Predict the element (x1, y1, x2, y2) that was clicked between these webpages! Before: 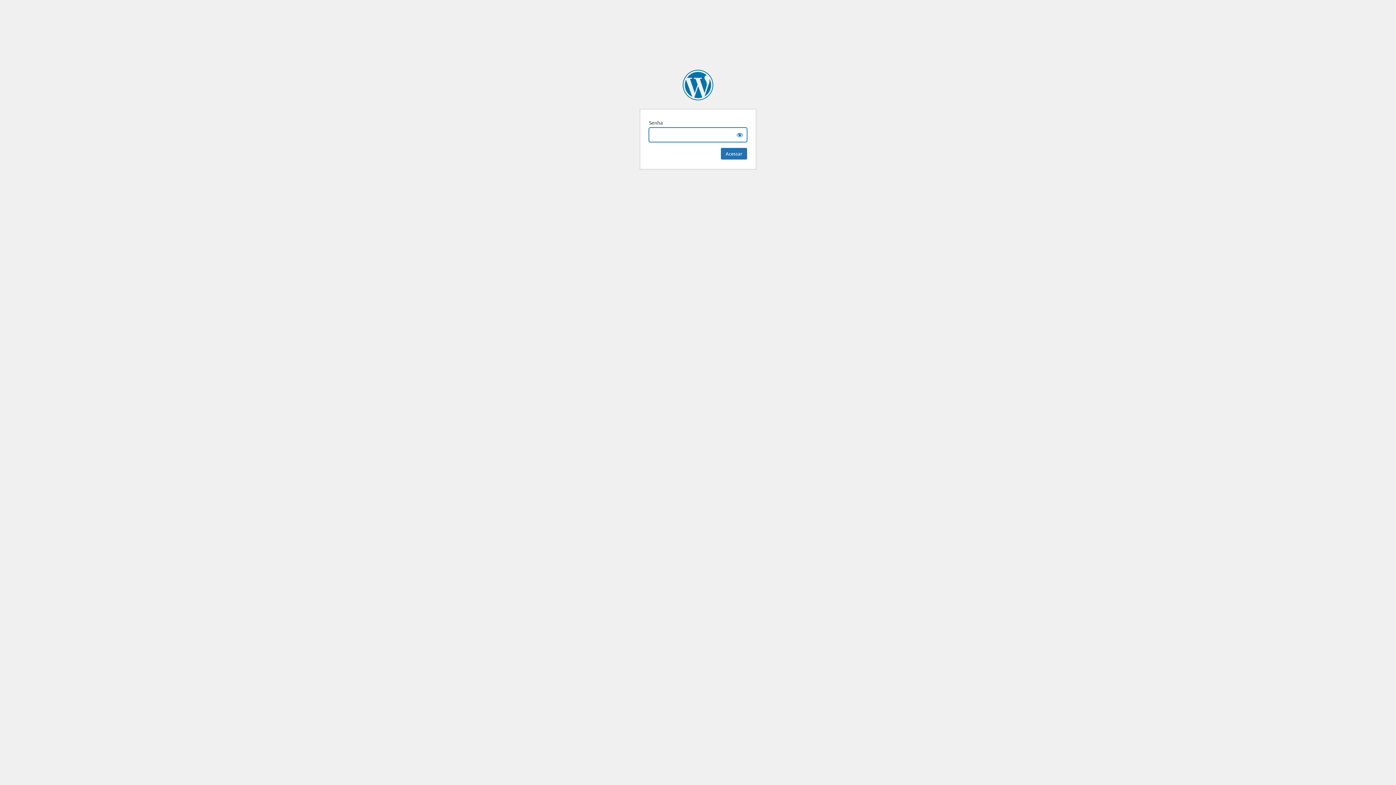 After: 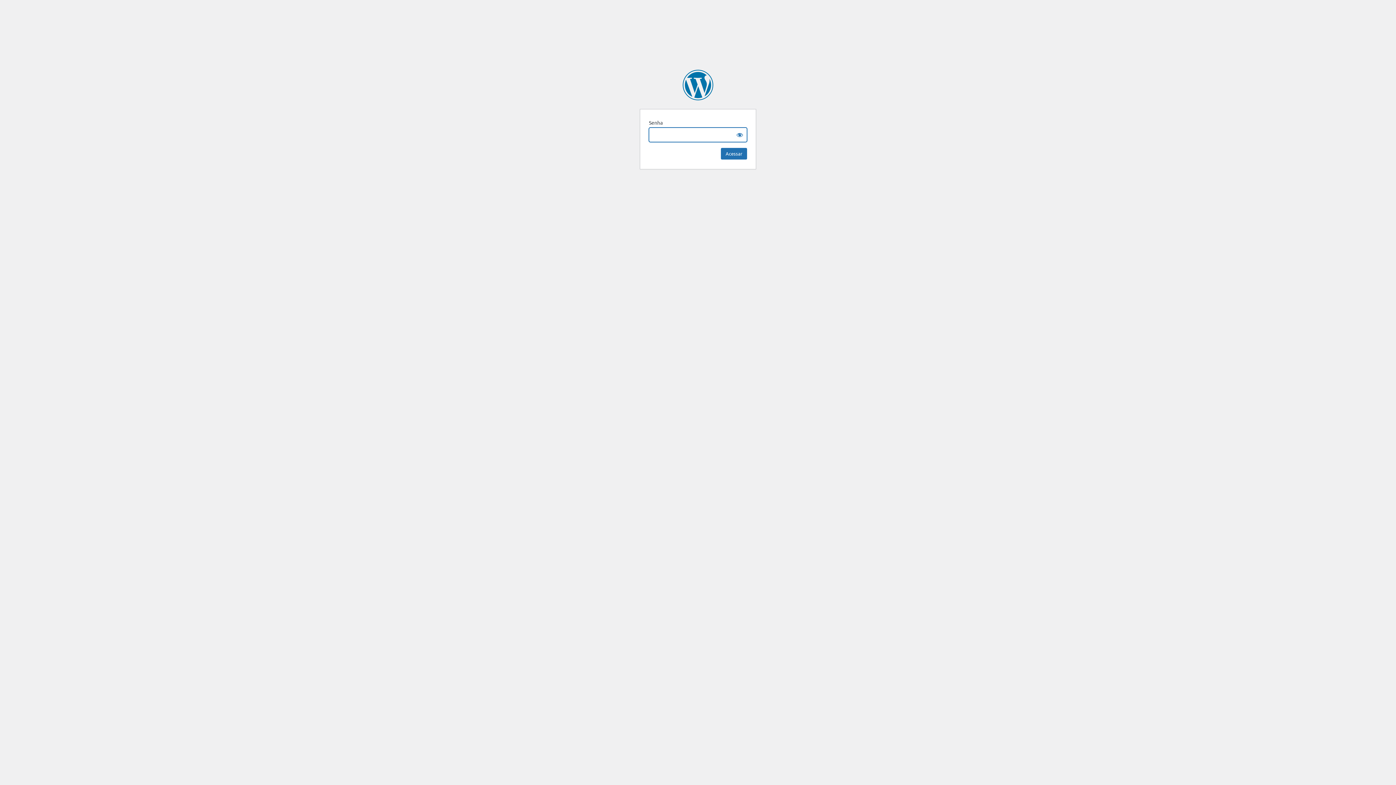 Action: label: Acervo Social bbox: (682, 69, 713, 100)